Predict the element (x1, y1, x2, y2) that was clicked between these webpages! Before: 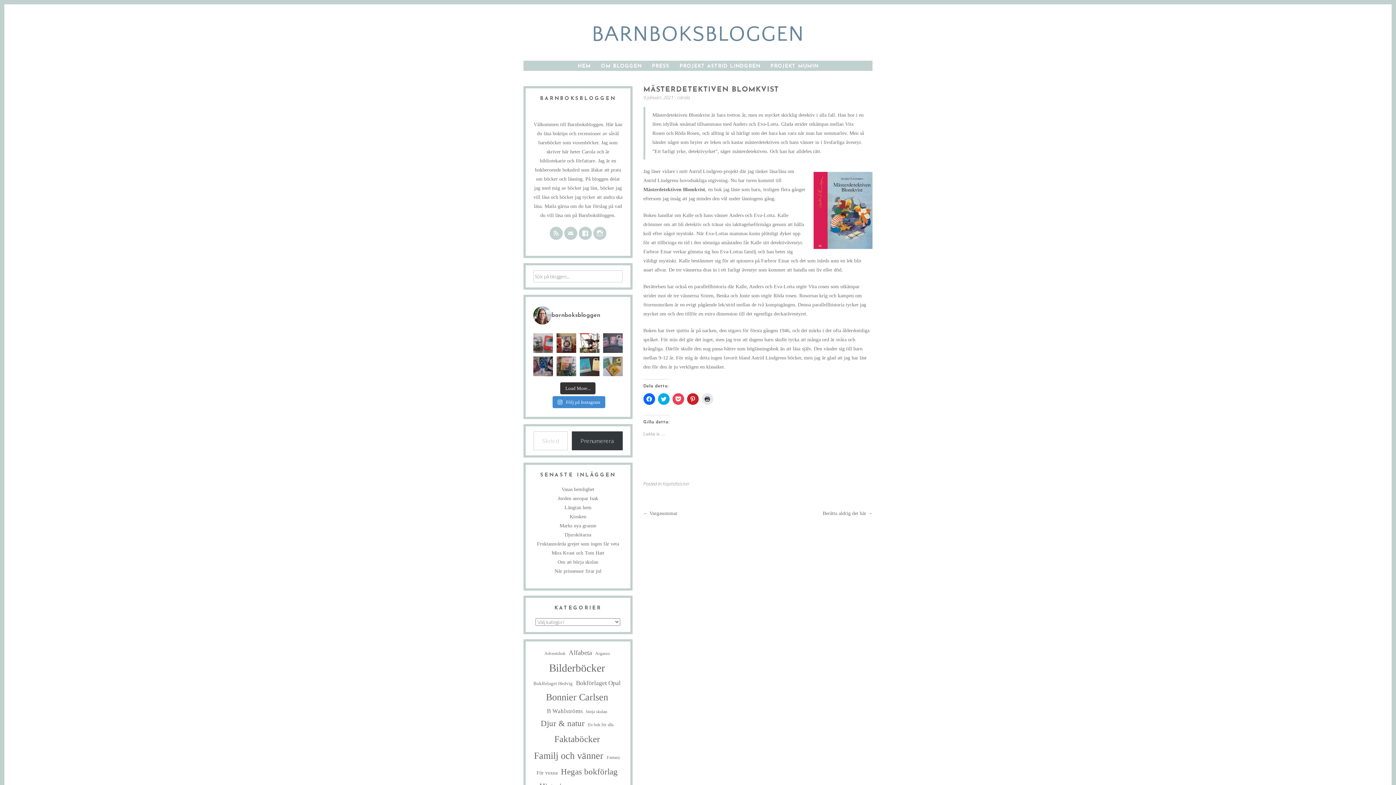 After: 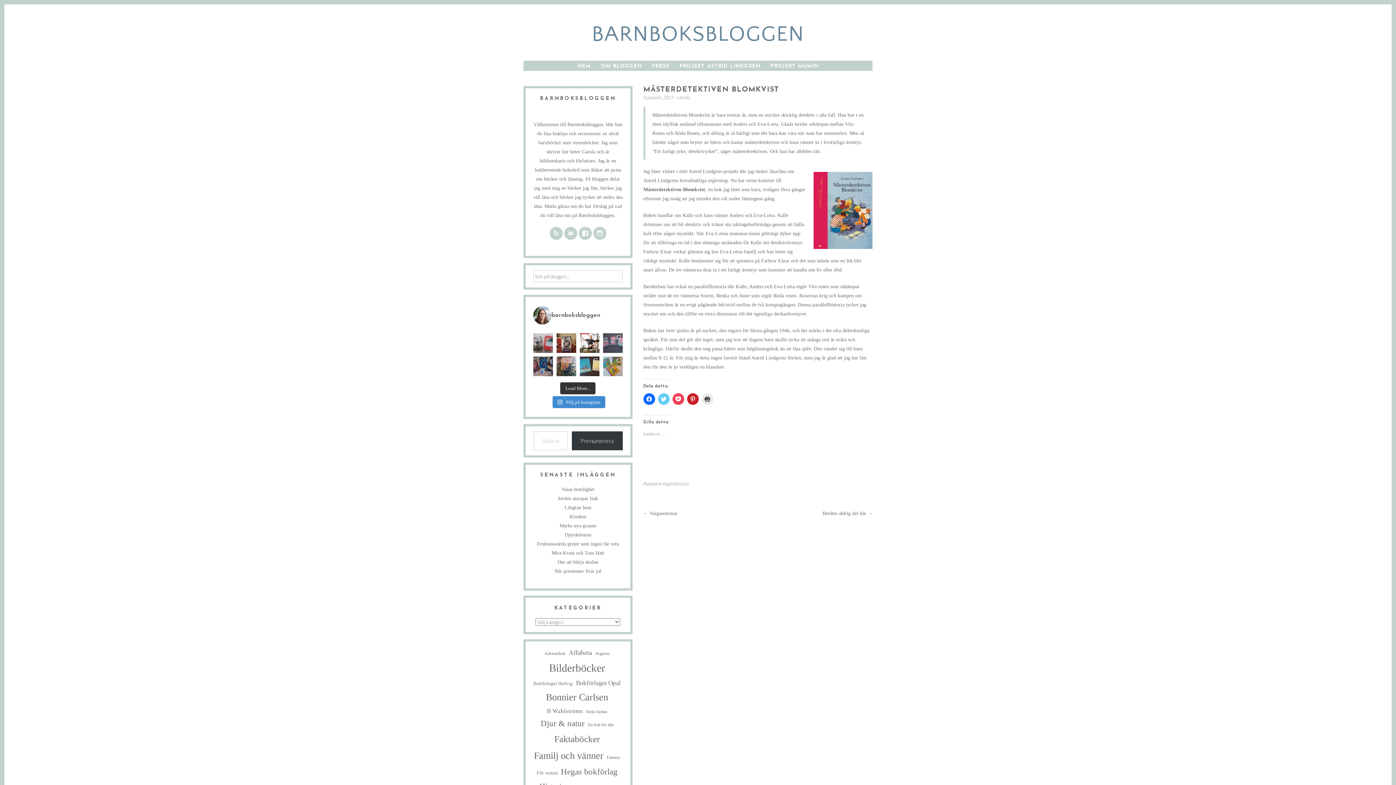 Action: label: Klicka för att dela på Twitter (Öppnas i ett nytt fönster) bbox: (658, 393, 669, 405)